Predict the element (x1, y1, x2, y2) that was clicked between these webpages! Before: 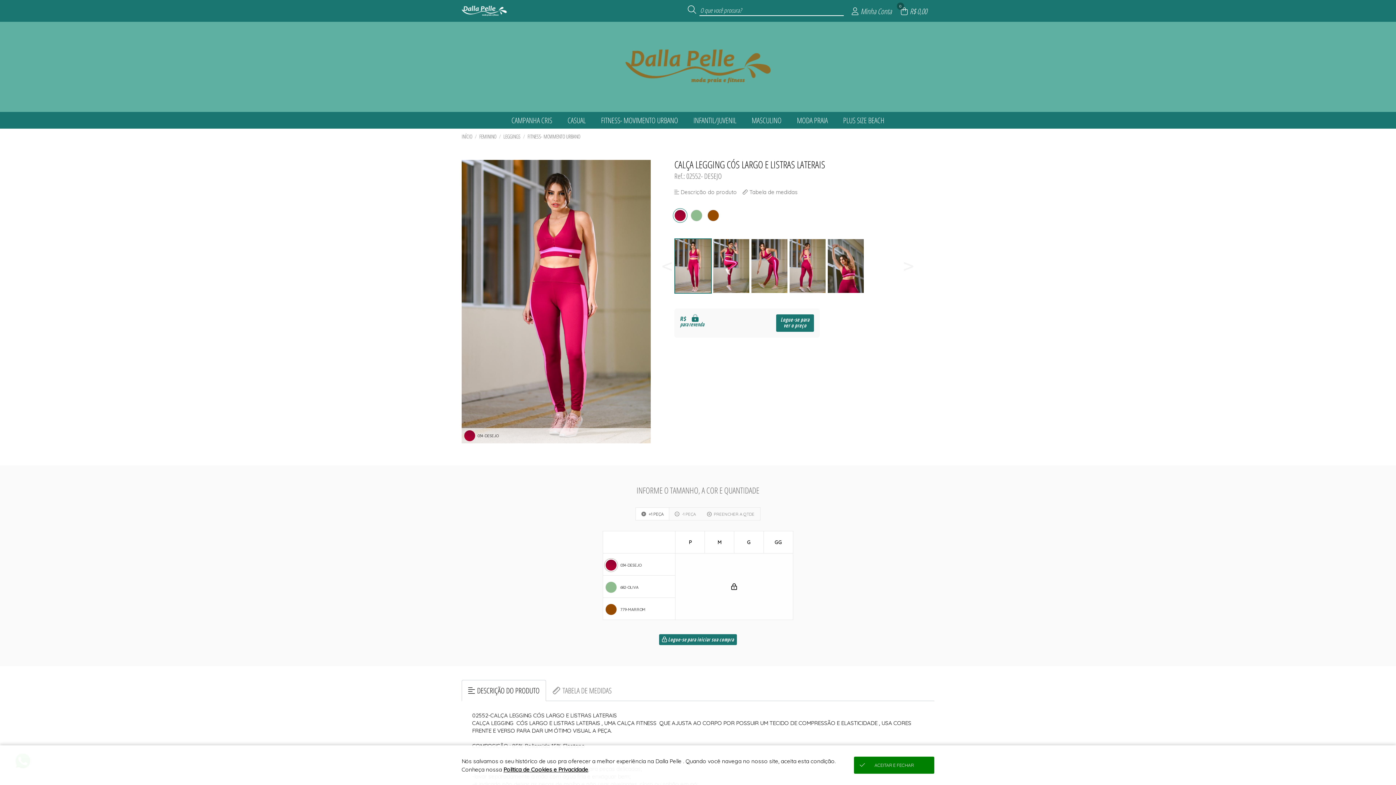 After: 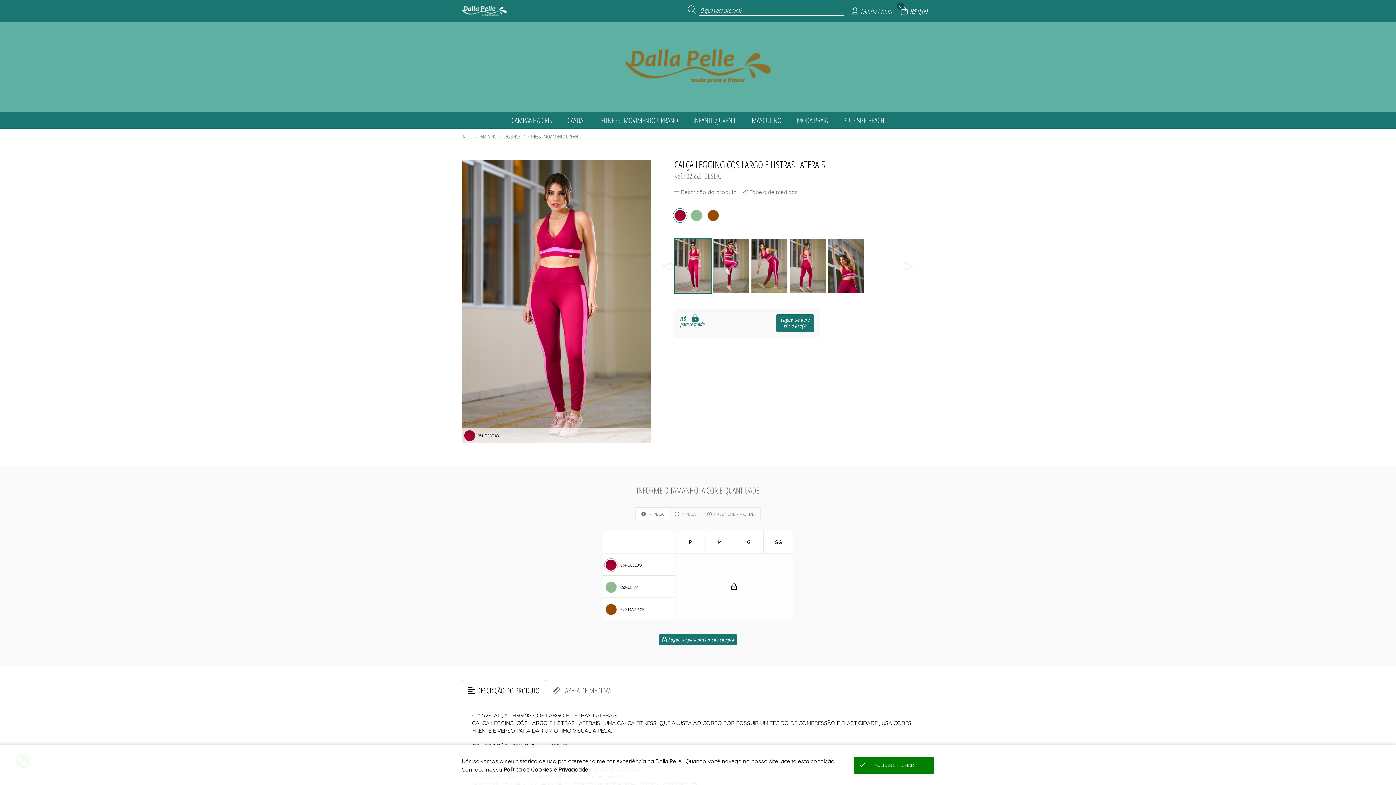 Action: bbox: (903, 238, 914, 293)